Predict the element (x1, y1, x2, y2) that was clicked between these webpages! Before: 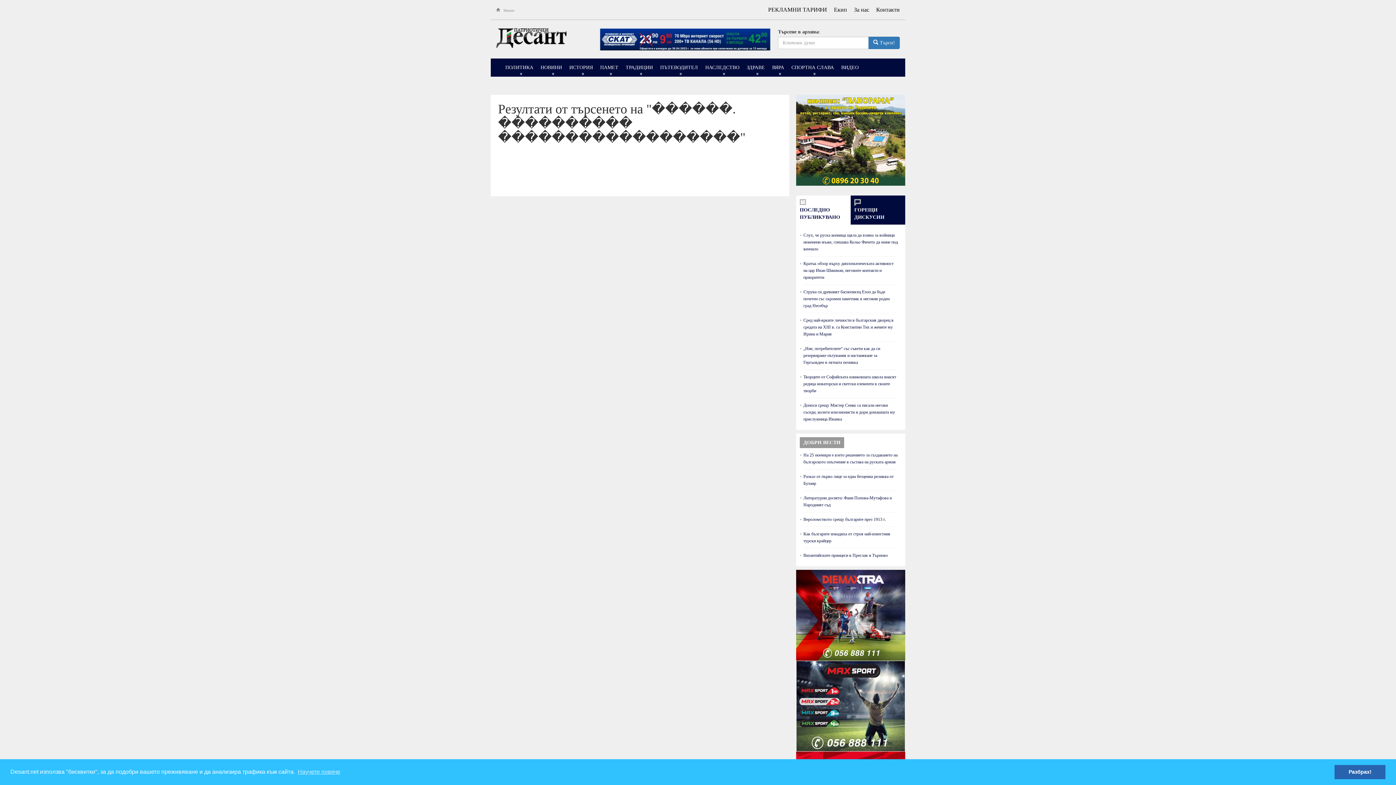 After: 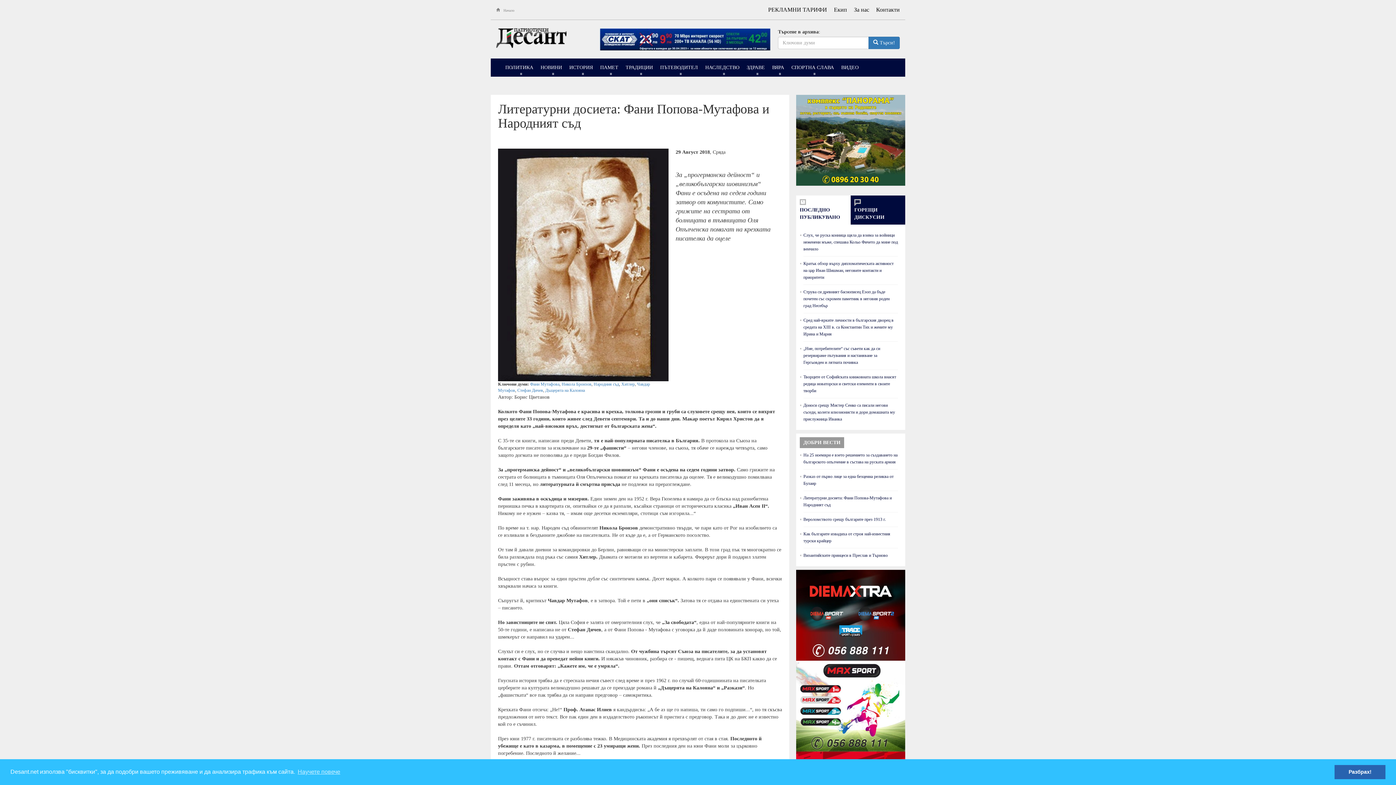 Action: bbox: (803, 491, 898, 512) label: Литературни досиета: Фани Попова-Мутафова и Народният съд